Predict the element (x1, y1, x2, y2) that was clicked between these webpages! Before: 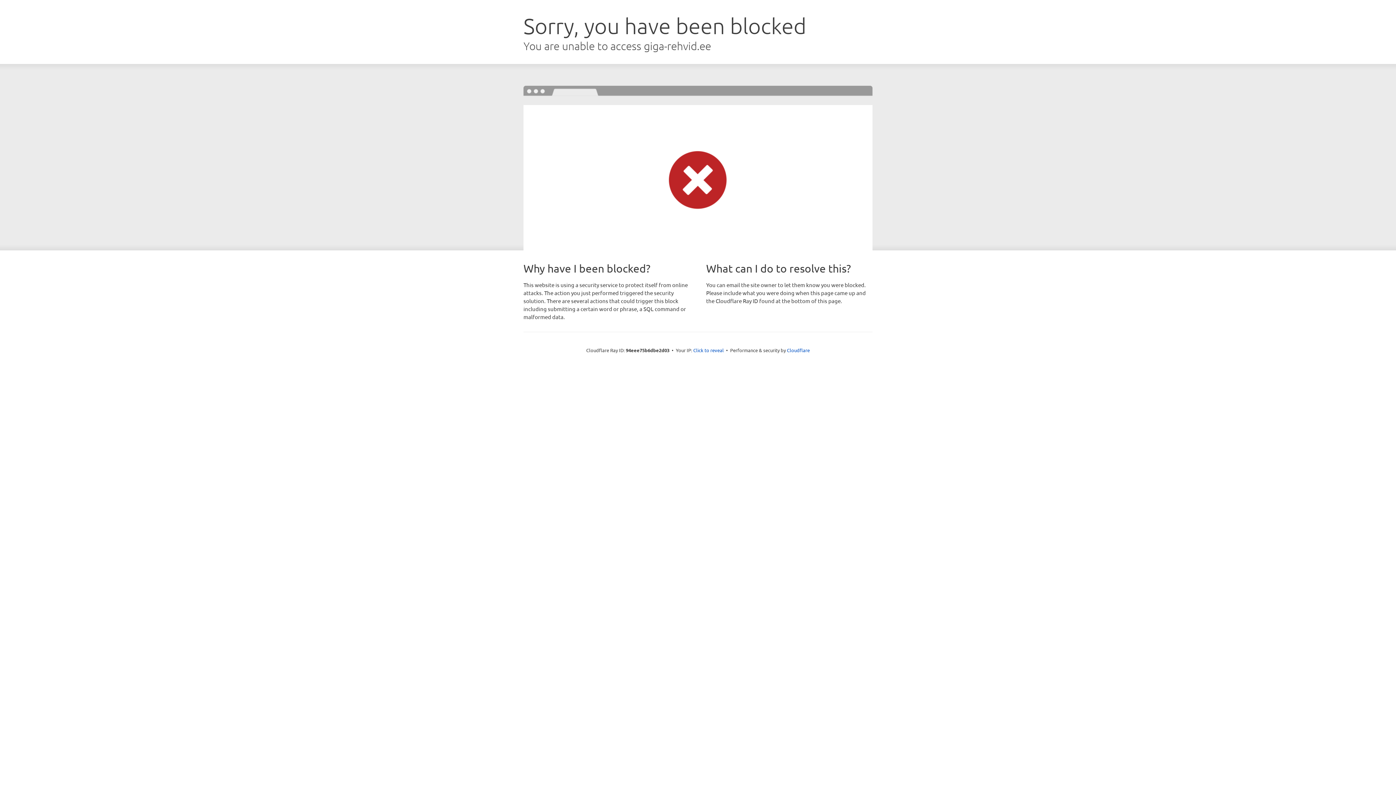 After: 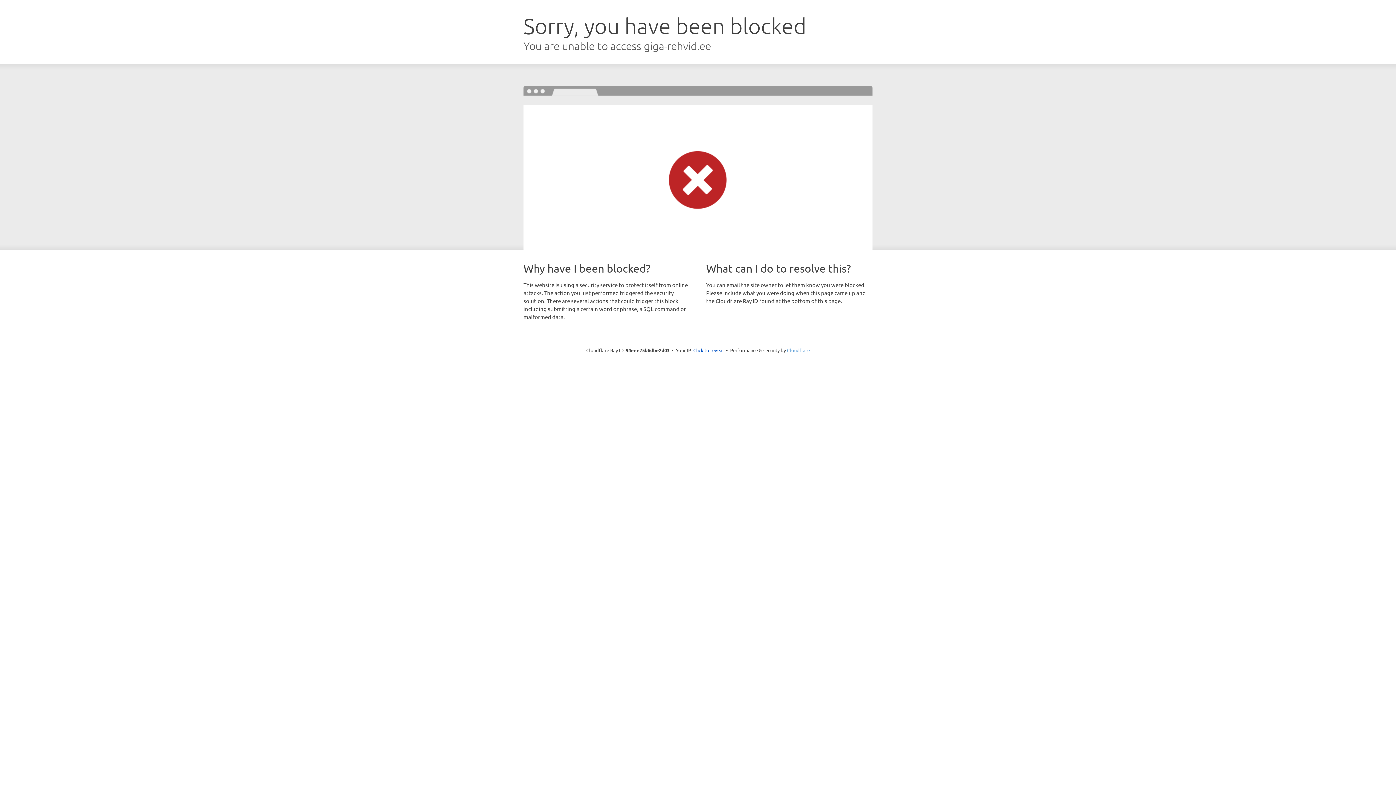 Action: label: Cloudflare bbox: (787, 347, 810, 353)